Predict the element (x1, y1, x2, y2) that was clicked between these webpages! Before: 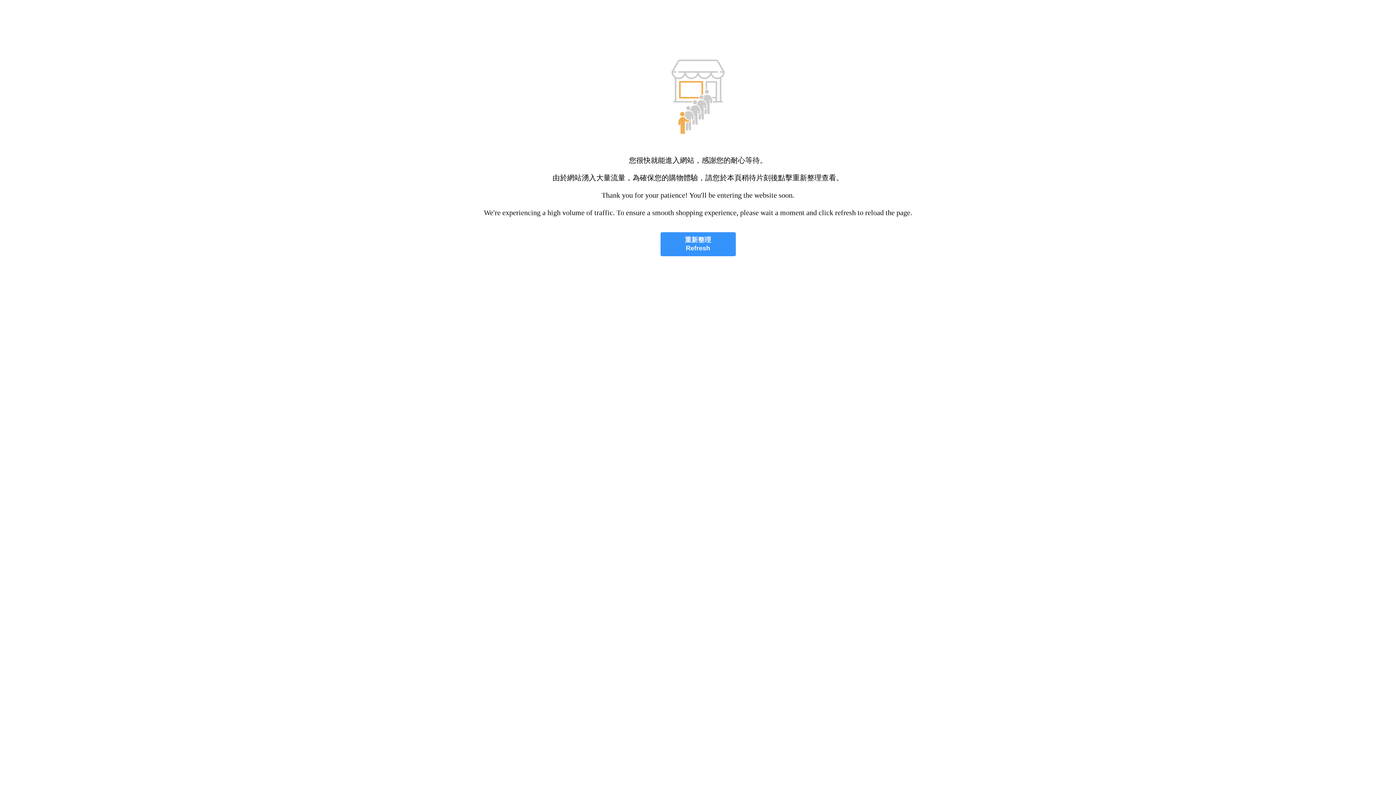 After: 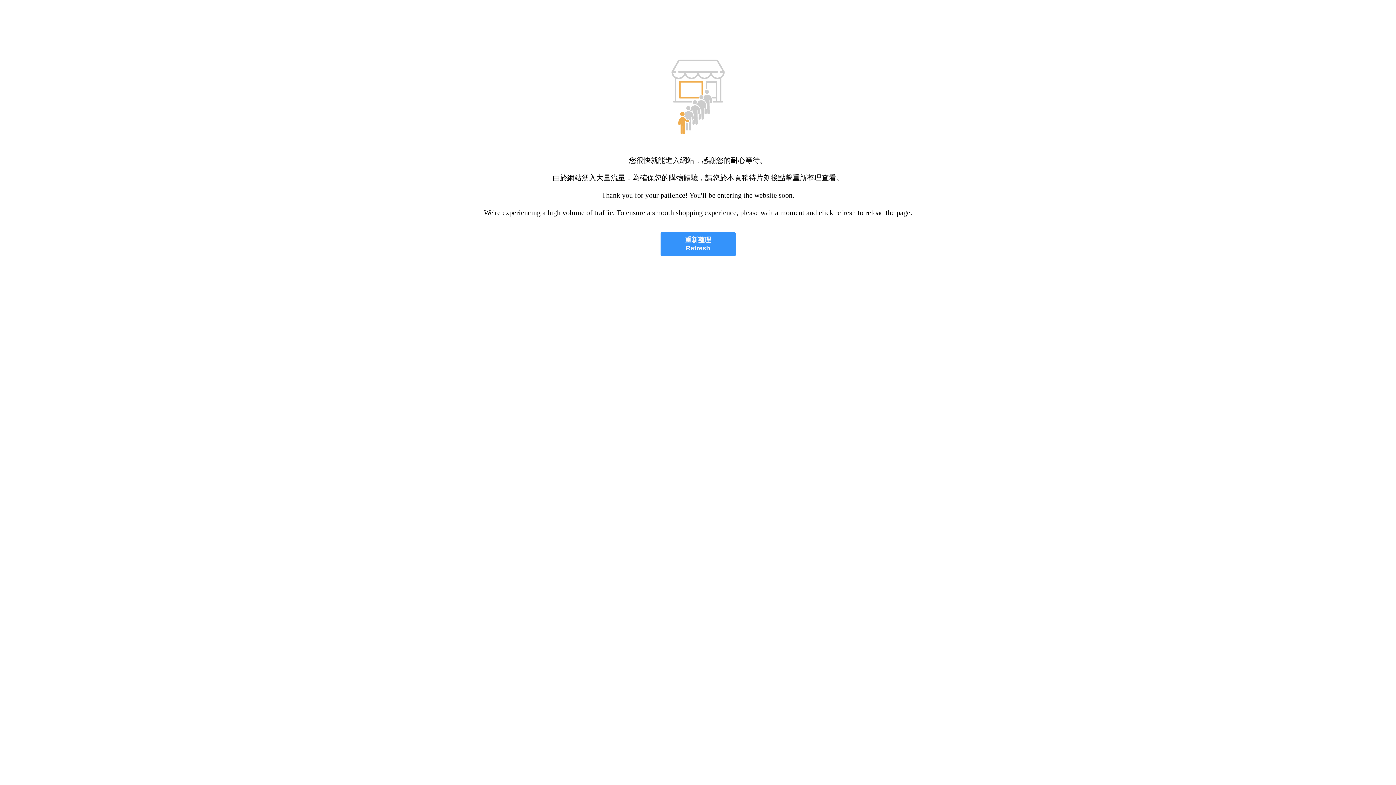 Action: bbox: (660, 232, 735, 256) label: 重新整理
Refresh